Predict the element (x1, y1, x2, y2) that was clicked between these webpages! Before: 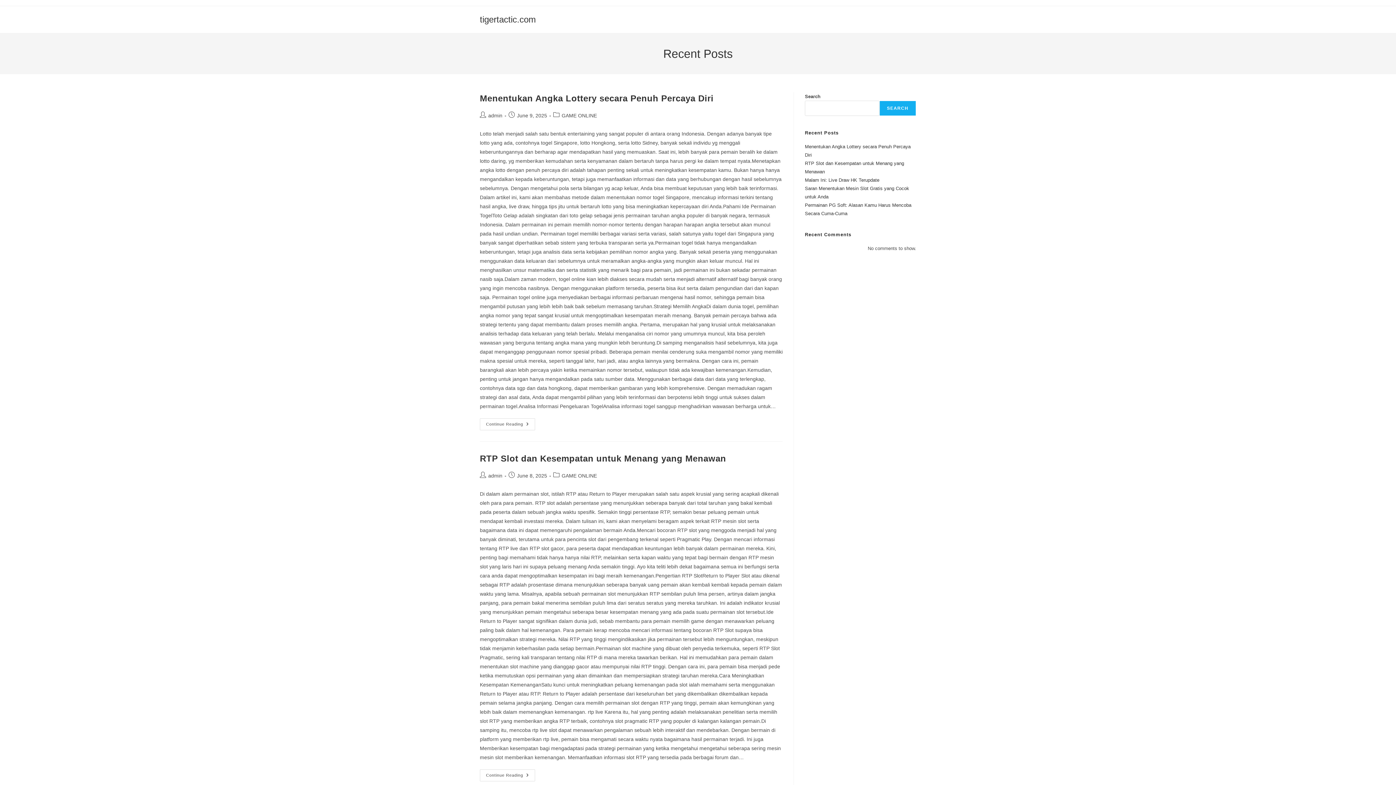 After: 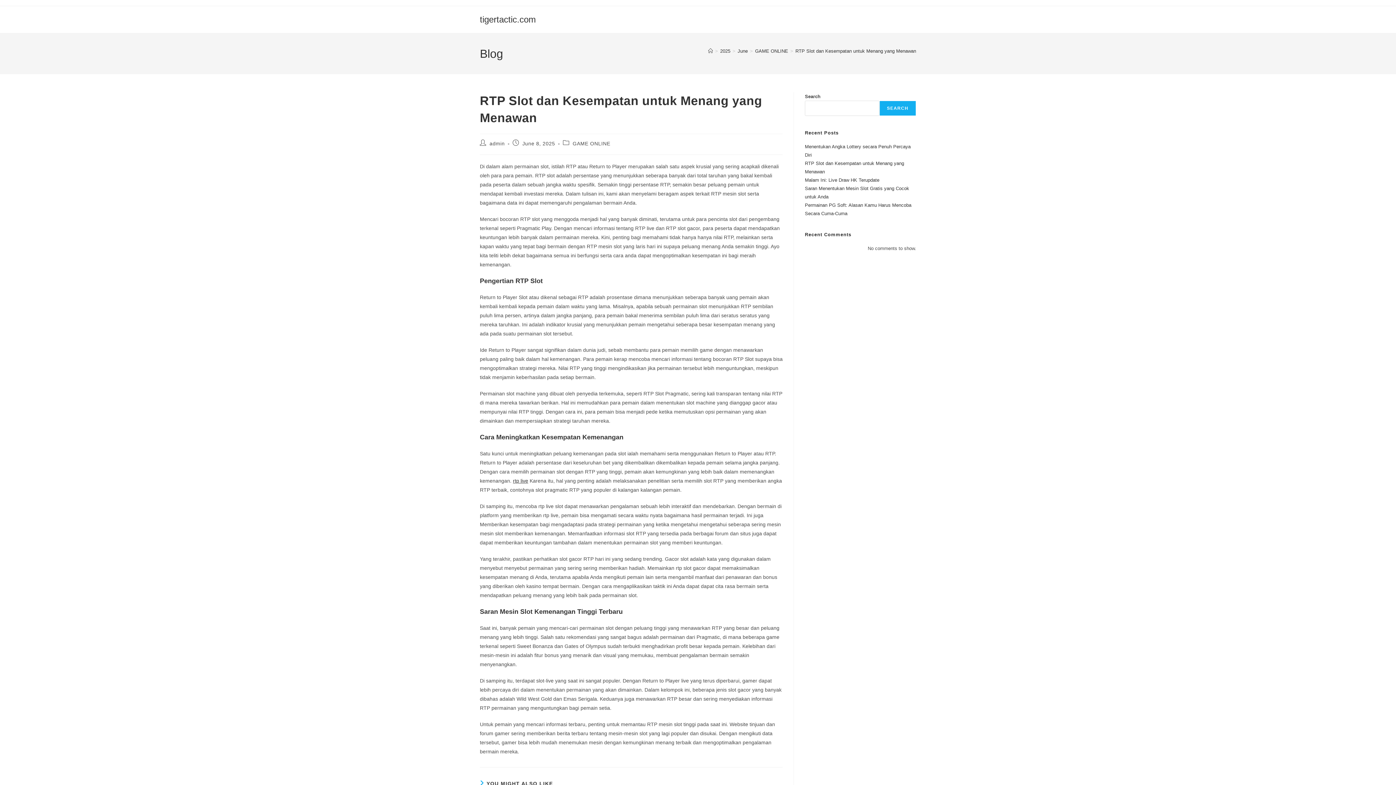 Action: label: RTP Slot dan Kesempatan untuk Menang yang Menawan bbox: (480, 453, 726, 463)